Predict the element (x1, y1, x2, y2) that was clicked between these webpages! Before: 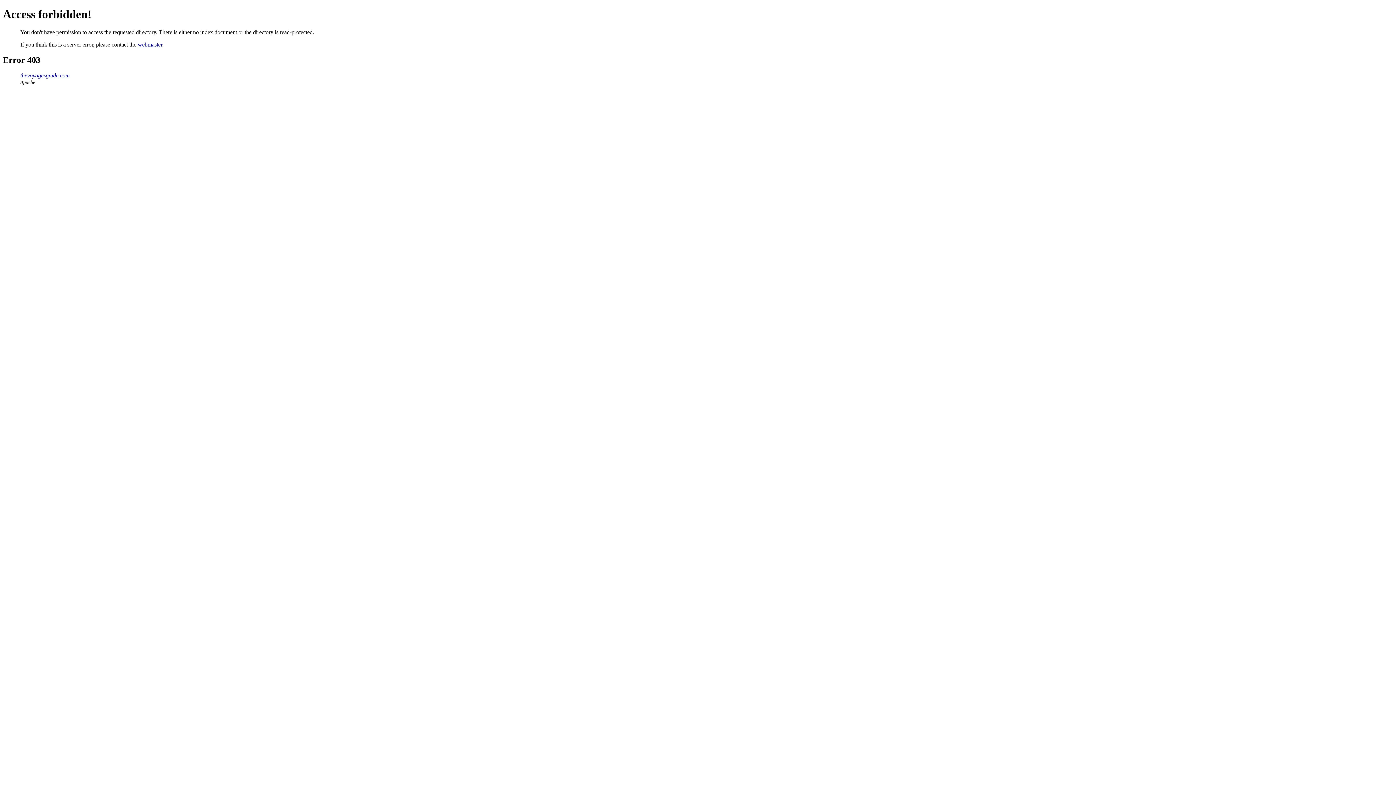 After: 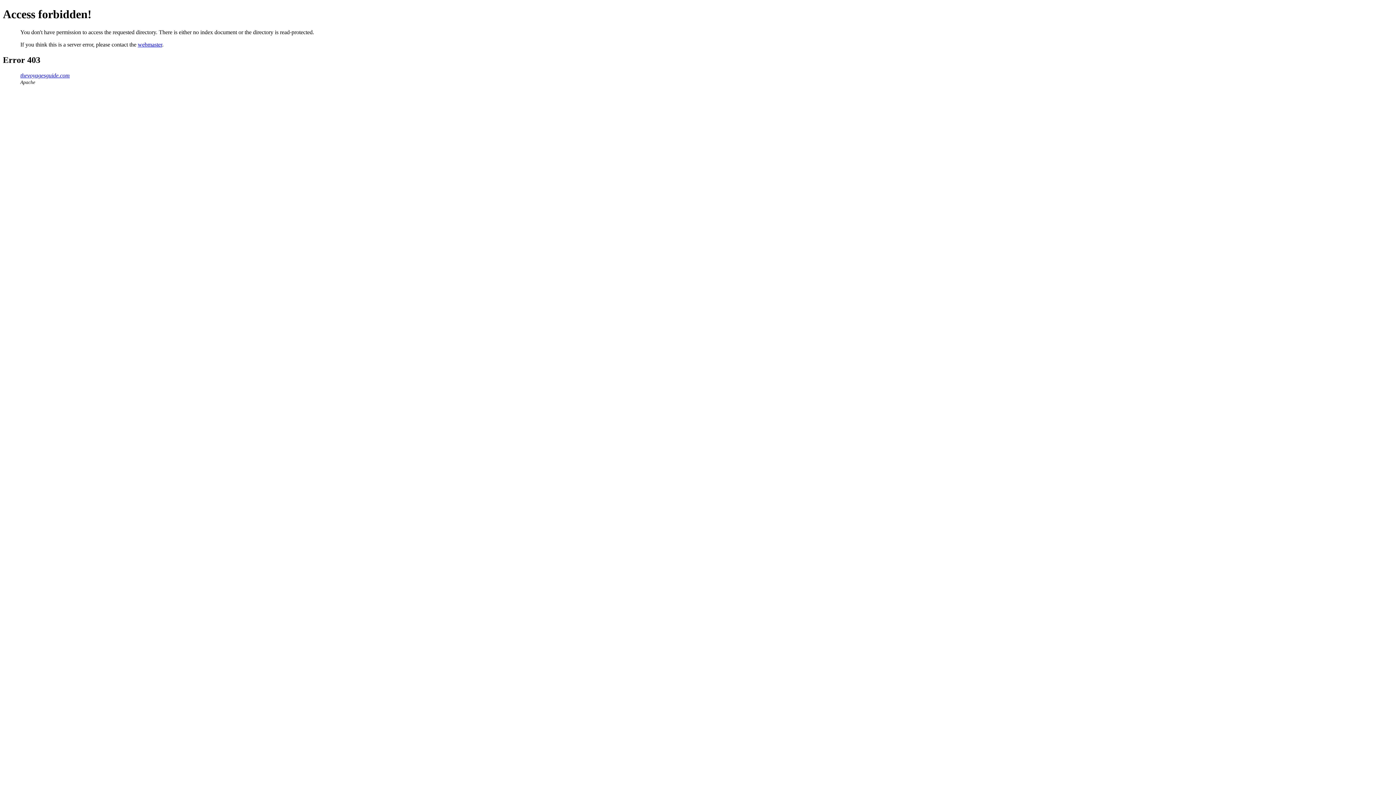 Action: bbox: (137, 41, 162, 47) label: webmaster